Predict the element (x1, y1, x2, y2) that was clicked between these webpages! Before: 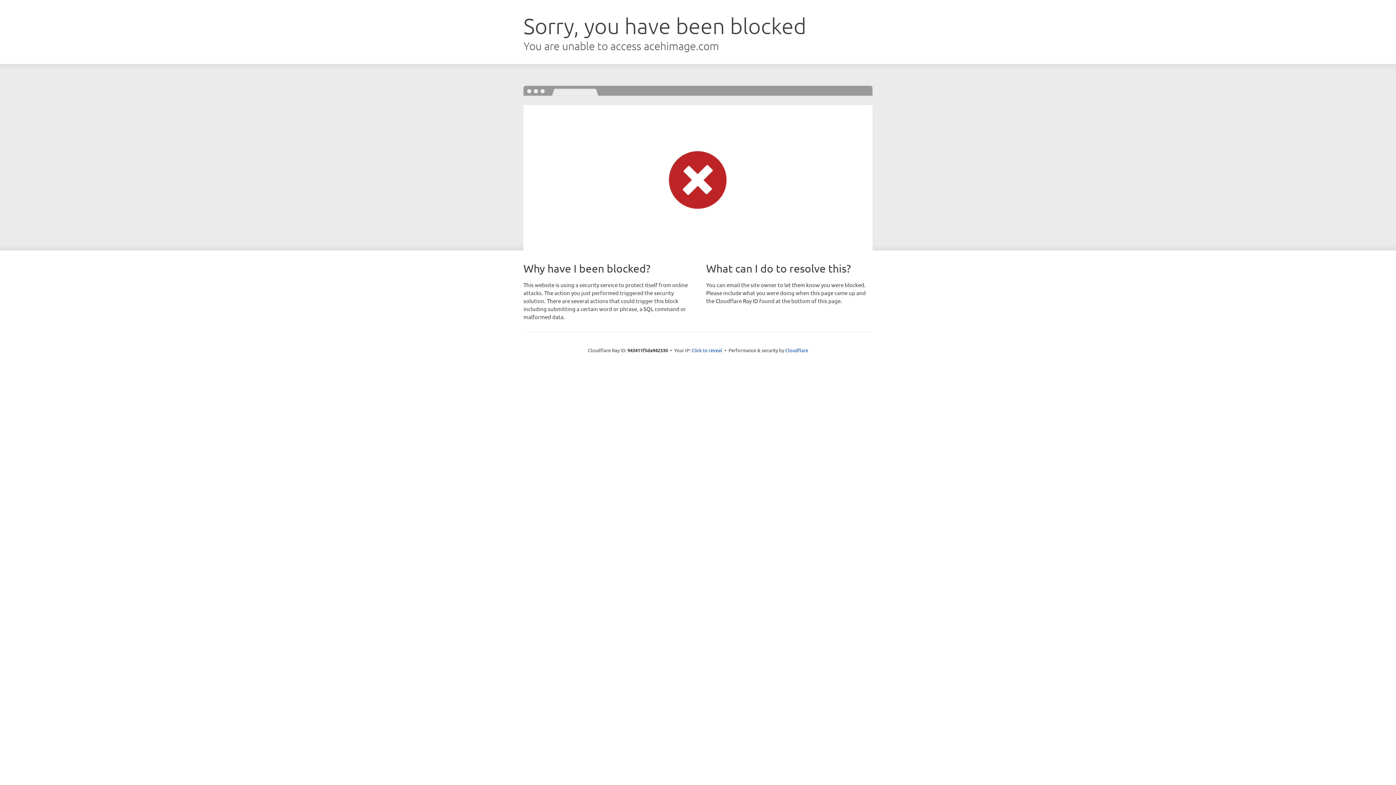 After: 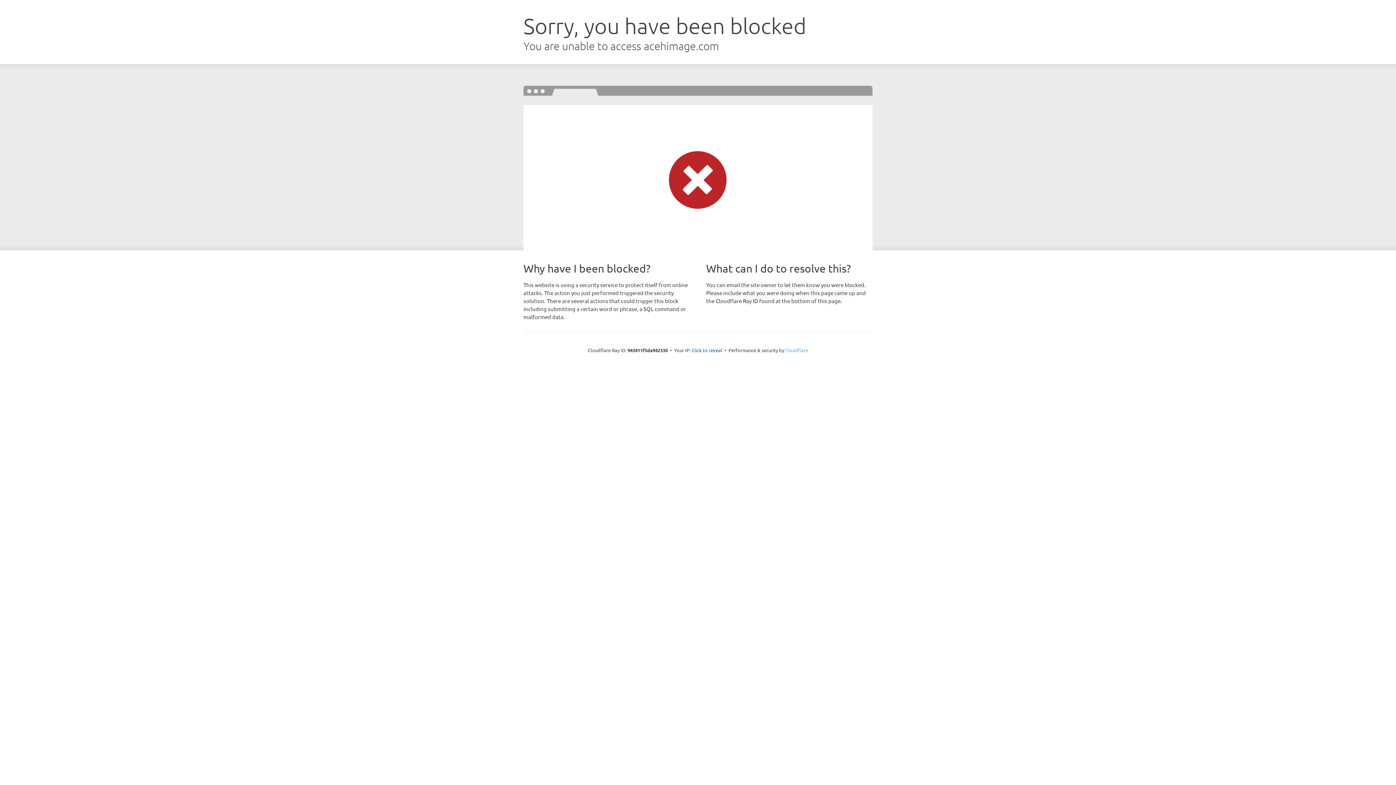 Action: bbox: (785, 347, 808, 353) label: Cloudflare